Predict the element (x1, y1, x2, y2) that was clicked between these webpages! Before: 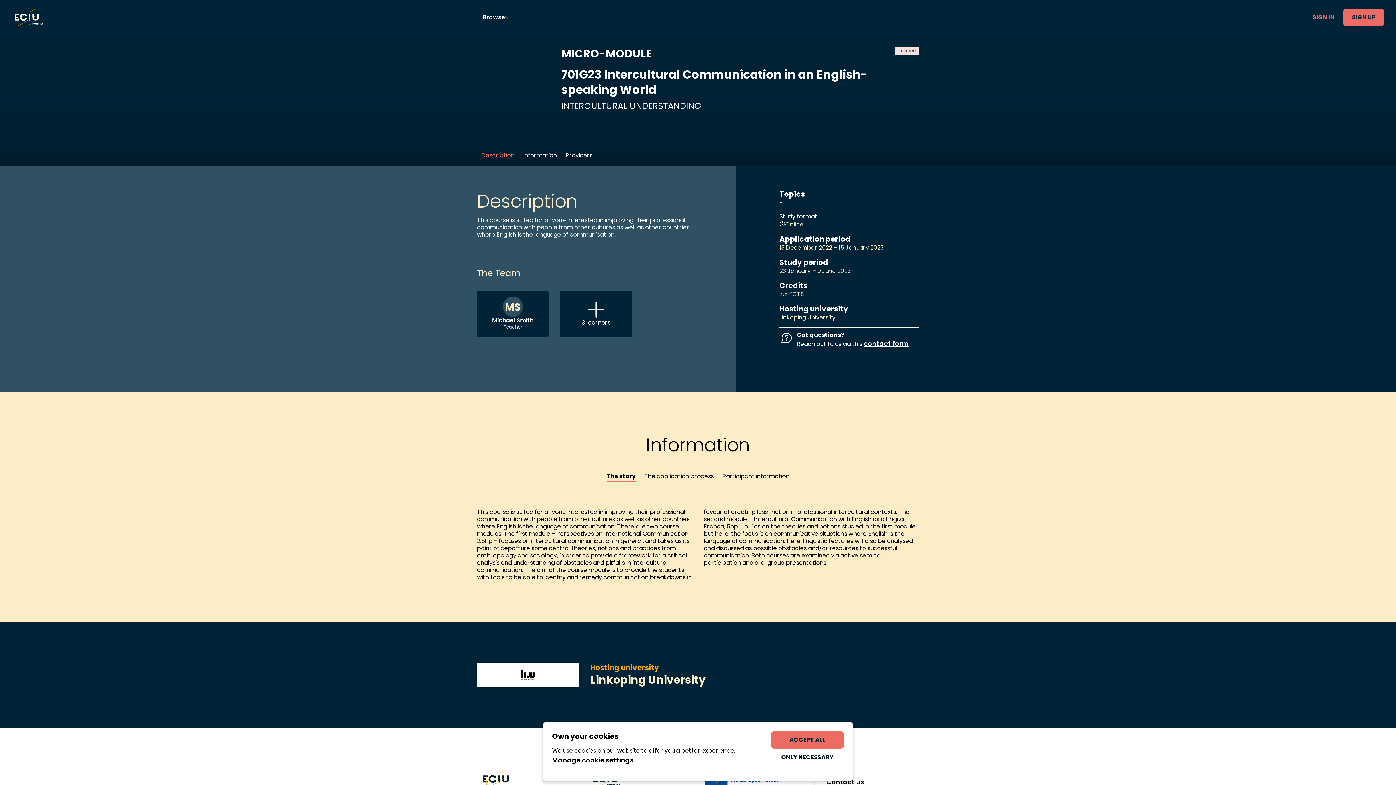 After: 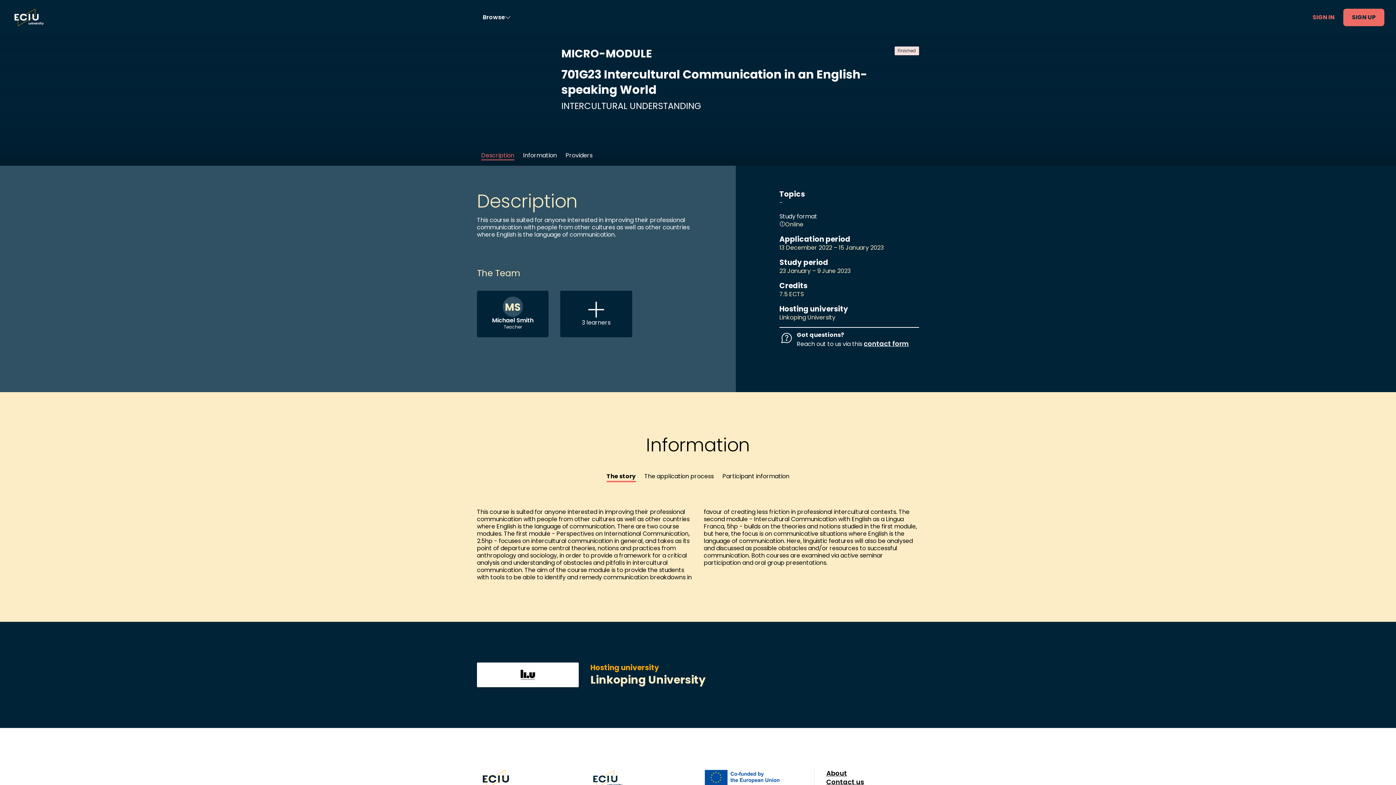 Action: label: ONLY NECESSARY bbox: (771, 749, 844, 766)